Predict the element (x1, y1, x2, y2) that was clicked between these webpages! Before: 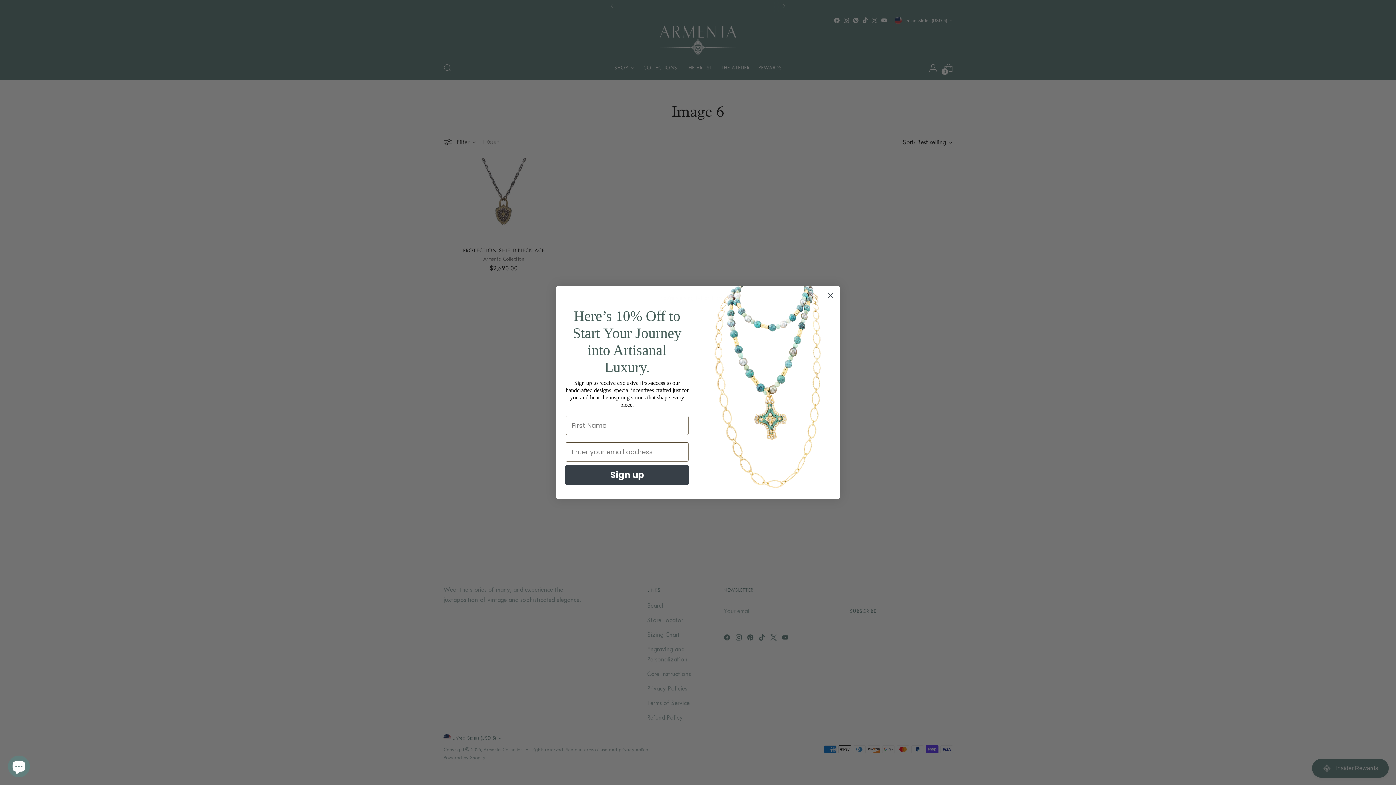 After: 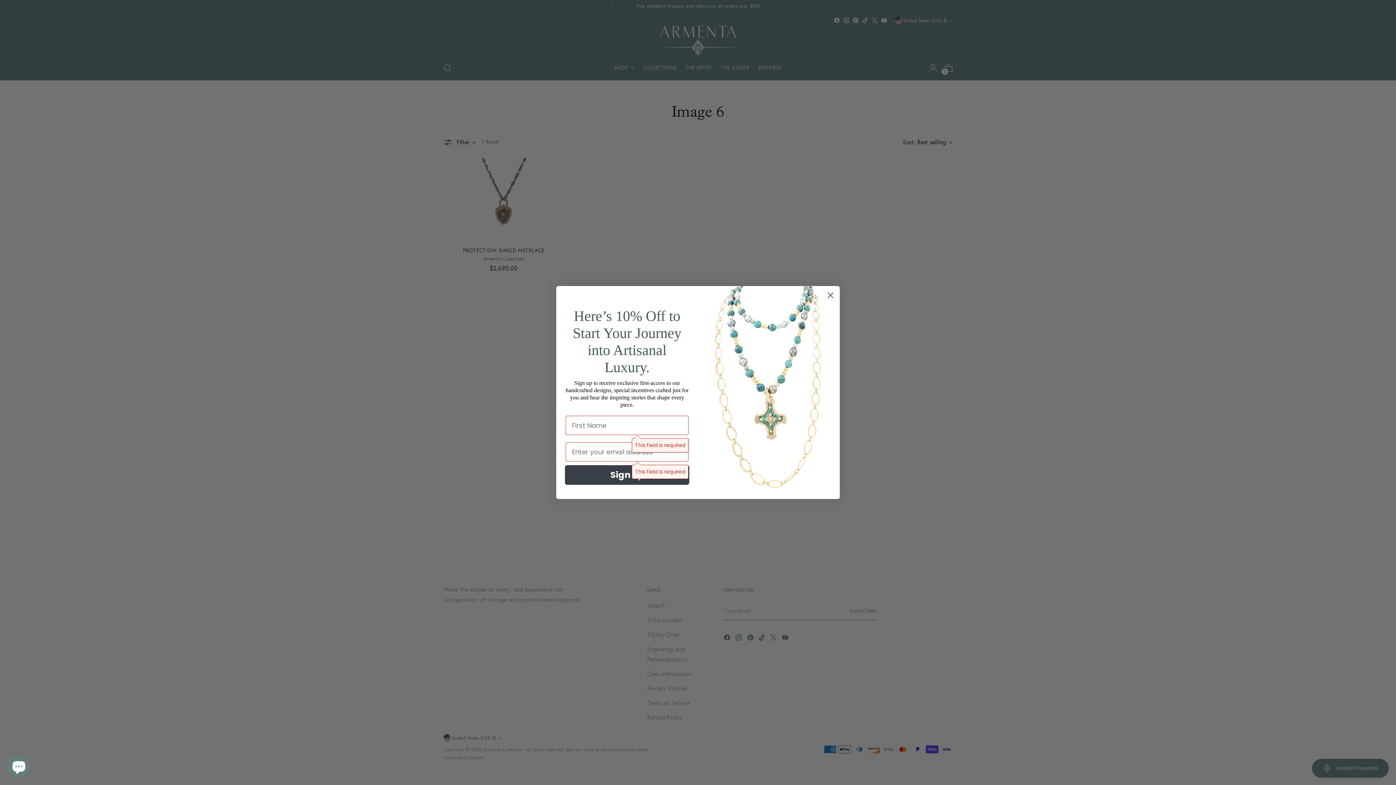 Action: label: Sign up bbox: (565, 465, 689, 485)